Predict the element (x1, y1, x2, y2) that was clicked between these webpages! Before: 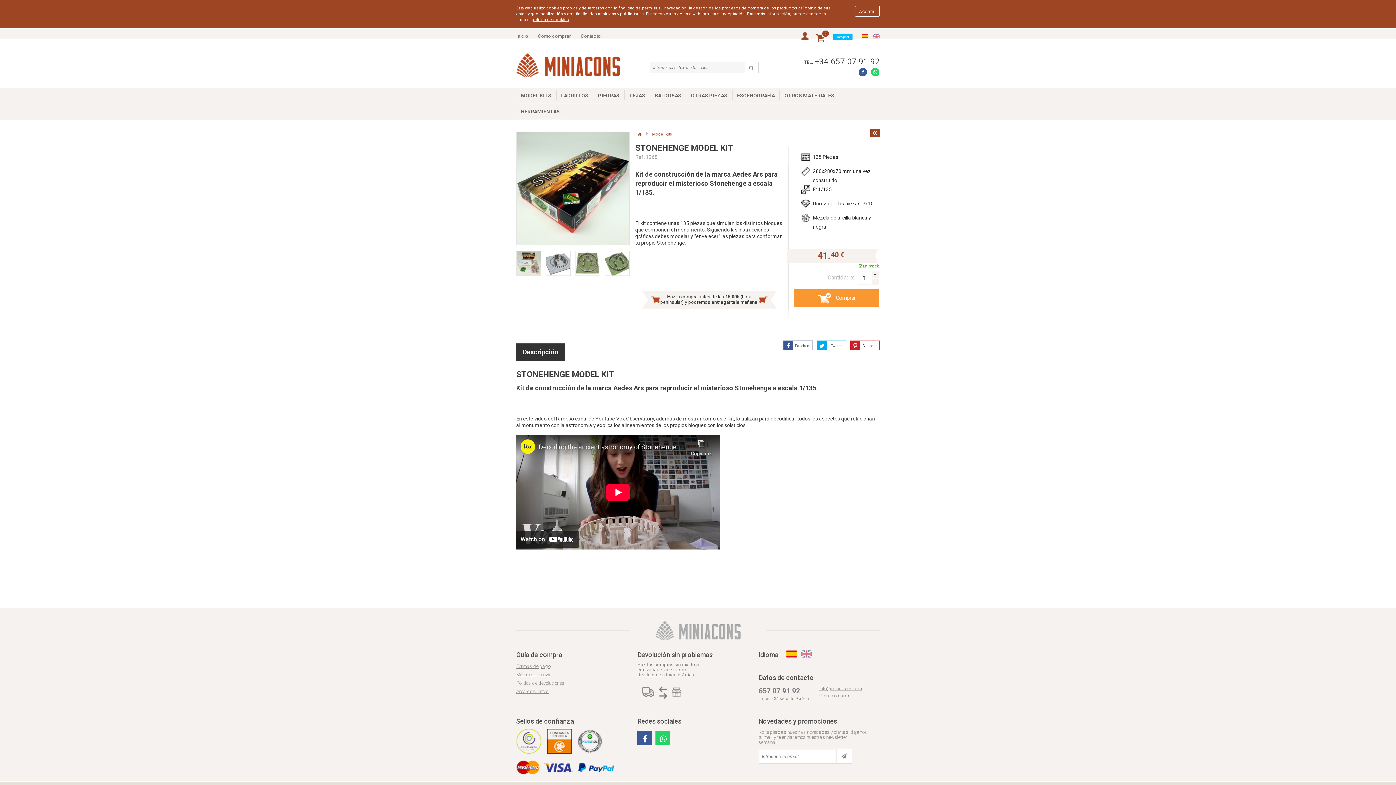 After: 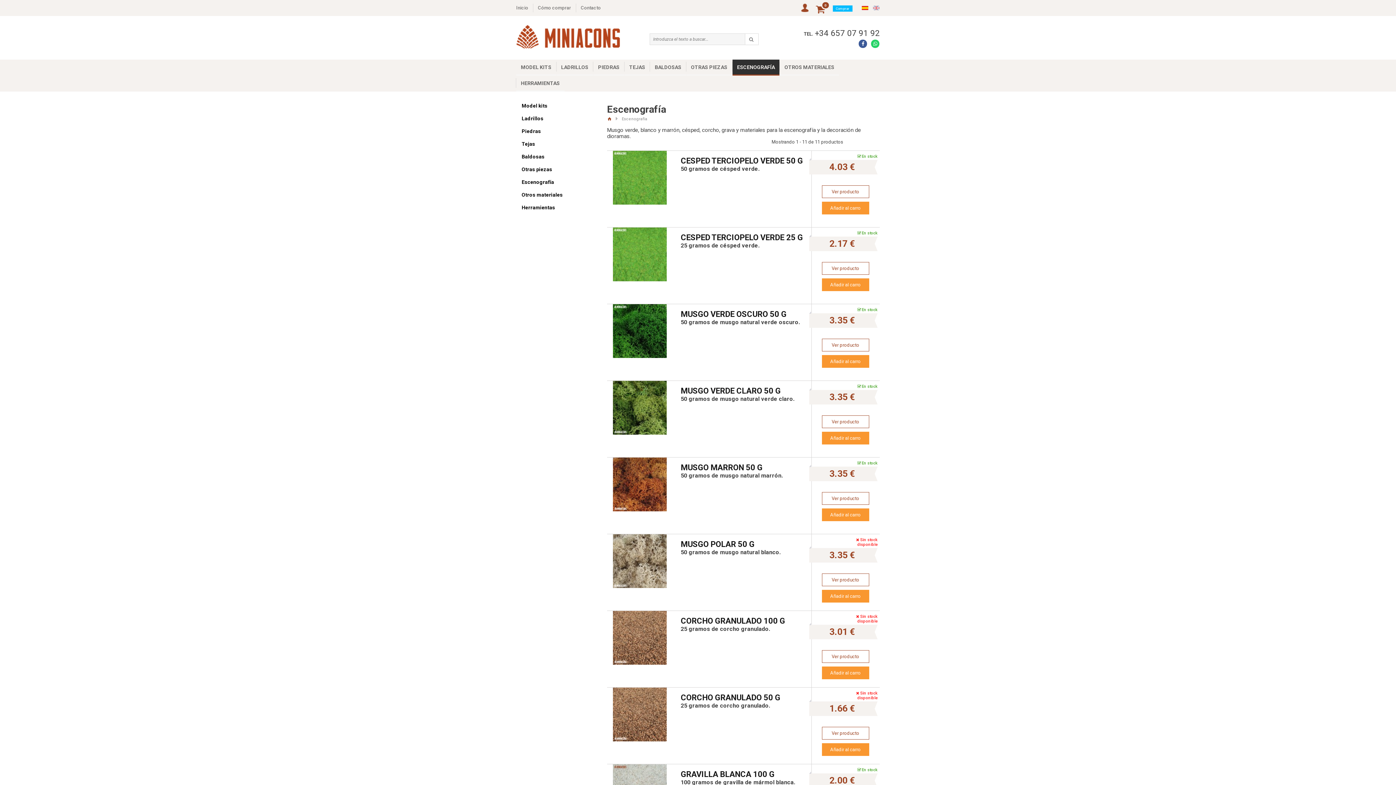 Action: bbox: (732, 88, 779, 104) label: ESCENOGRAFÍA